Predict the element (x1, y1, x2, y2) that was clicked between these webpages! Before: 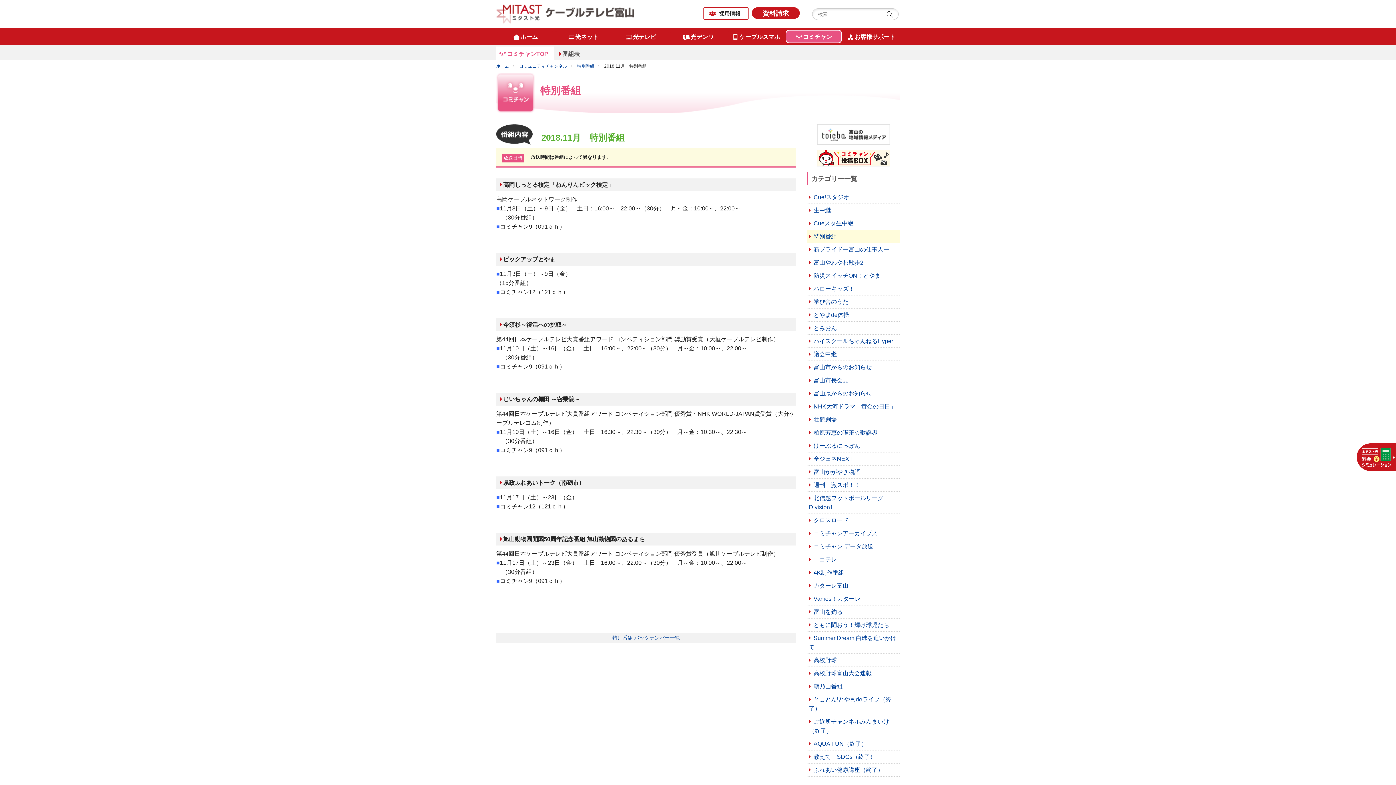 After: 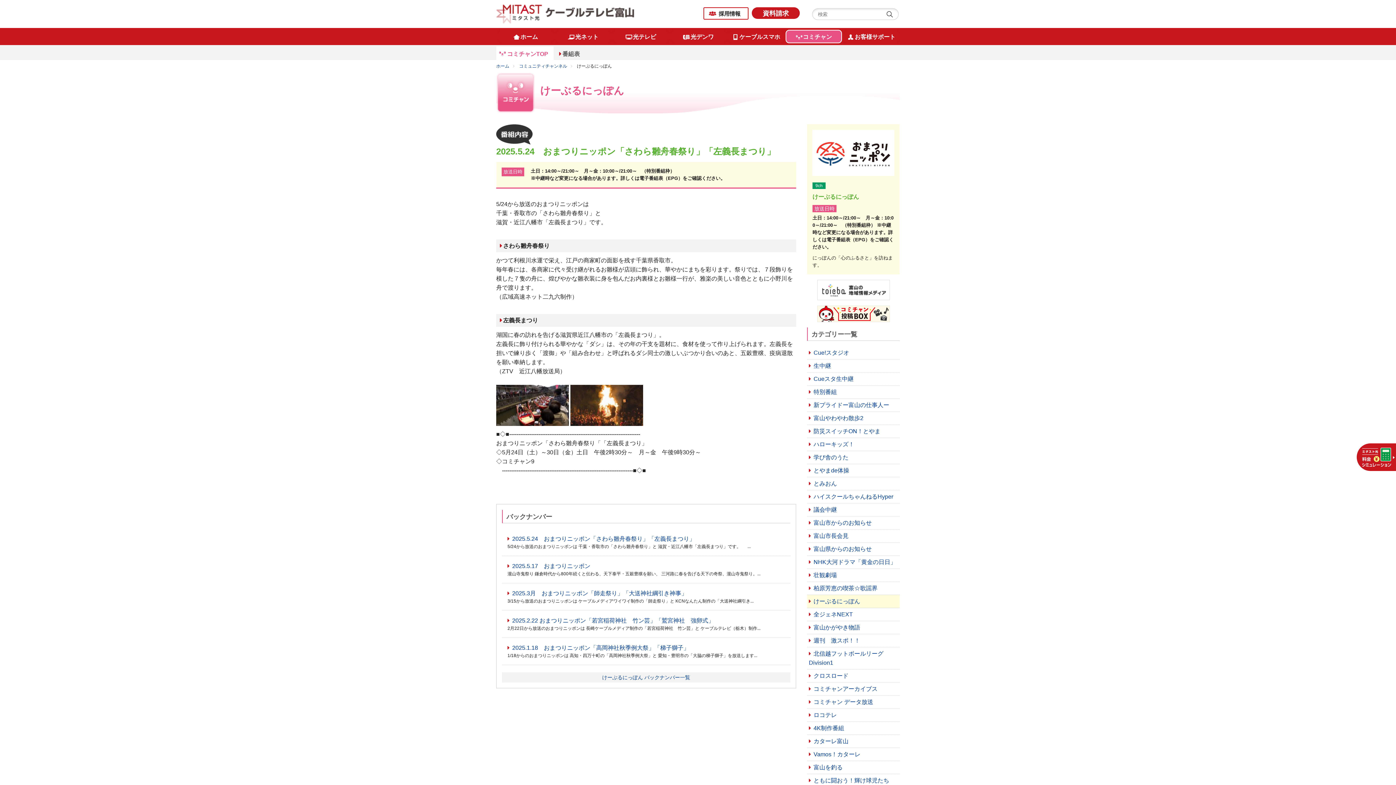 Action: label: けーぶるにっぽん bbox: (807, 439, 900, 452)